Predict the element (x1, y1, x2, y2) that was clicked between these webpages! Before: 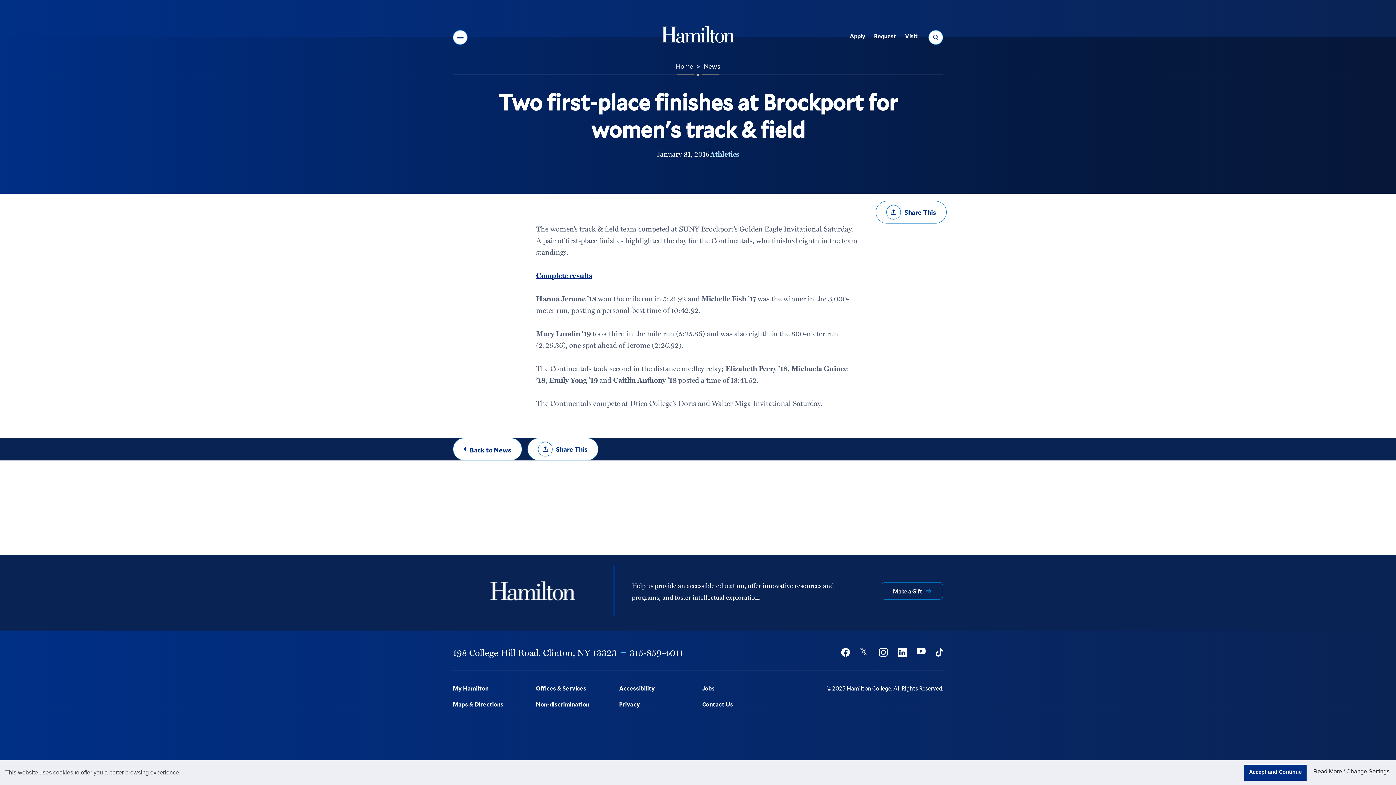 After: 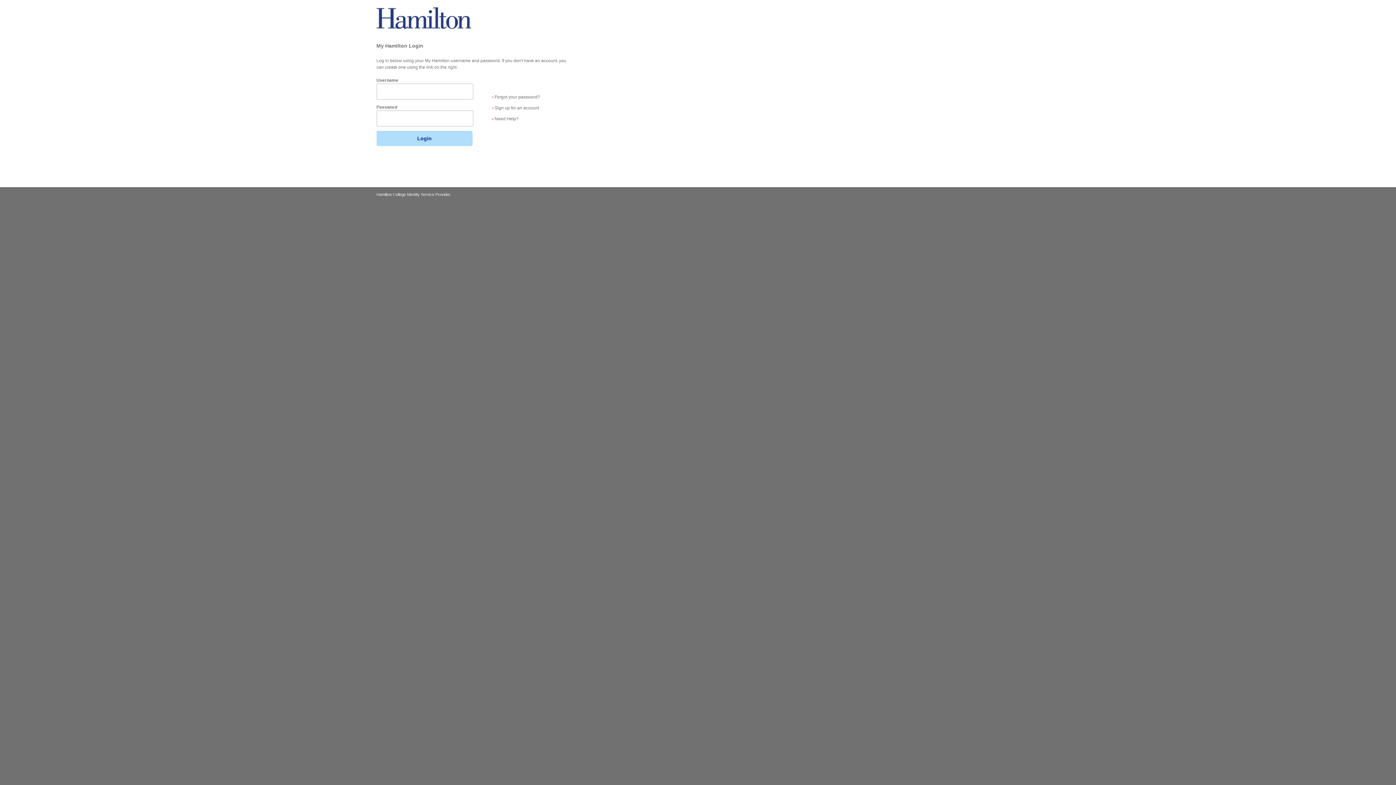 Action: bbox: (452, 680, 527, 696) label: My Hamilton